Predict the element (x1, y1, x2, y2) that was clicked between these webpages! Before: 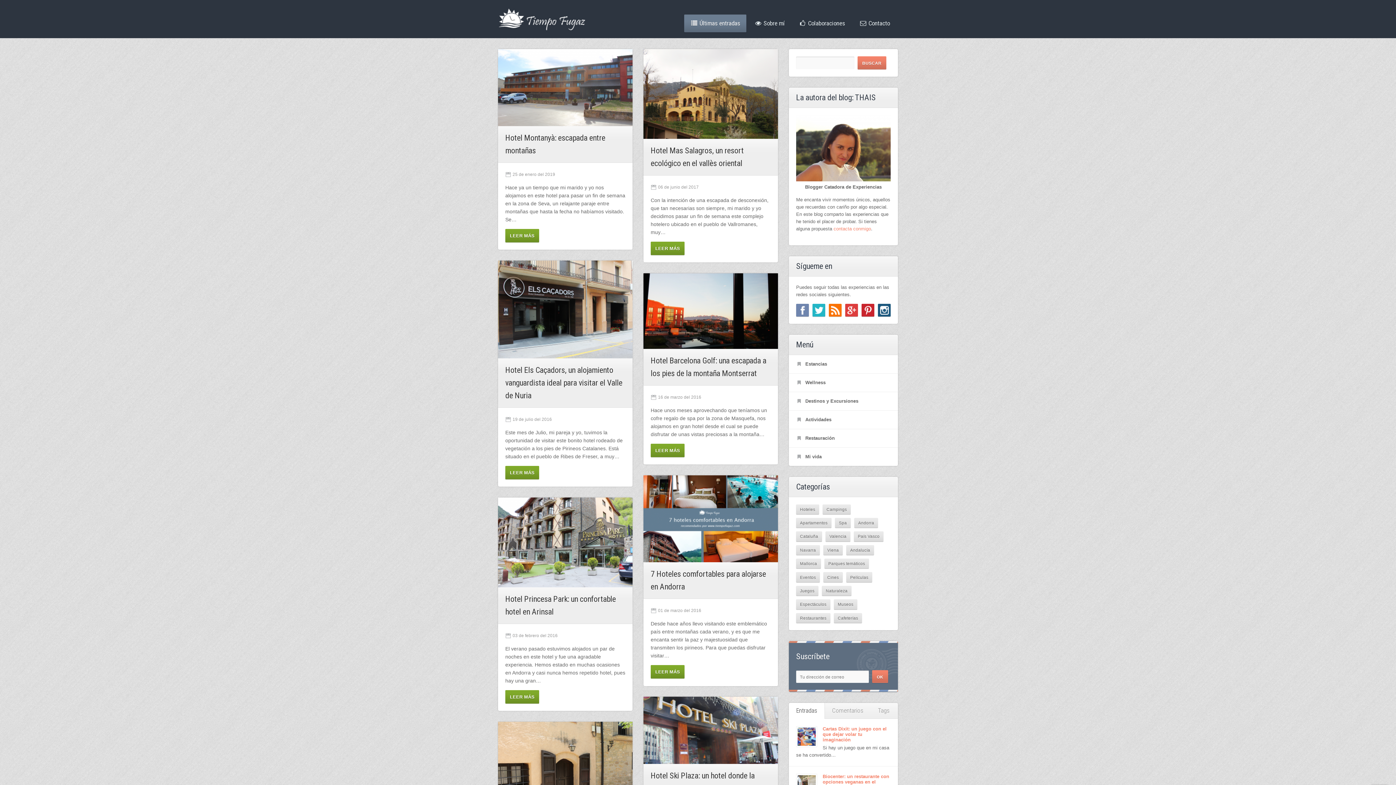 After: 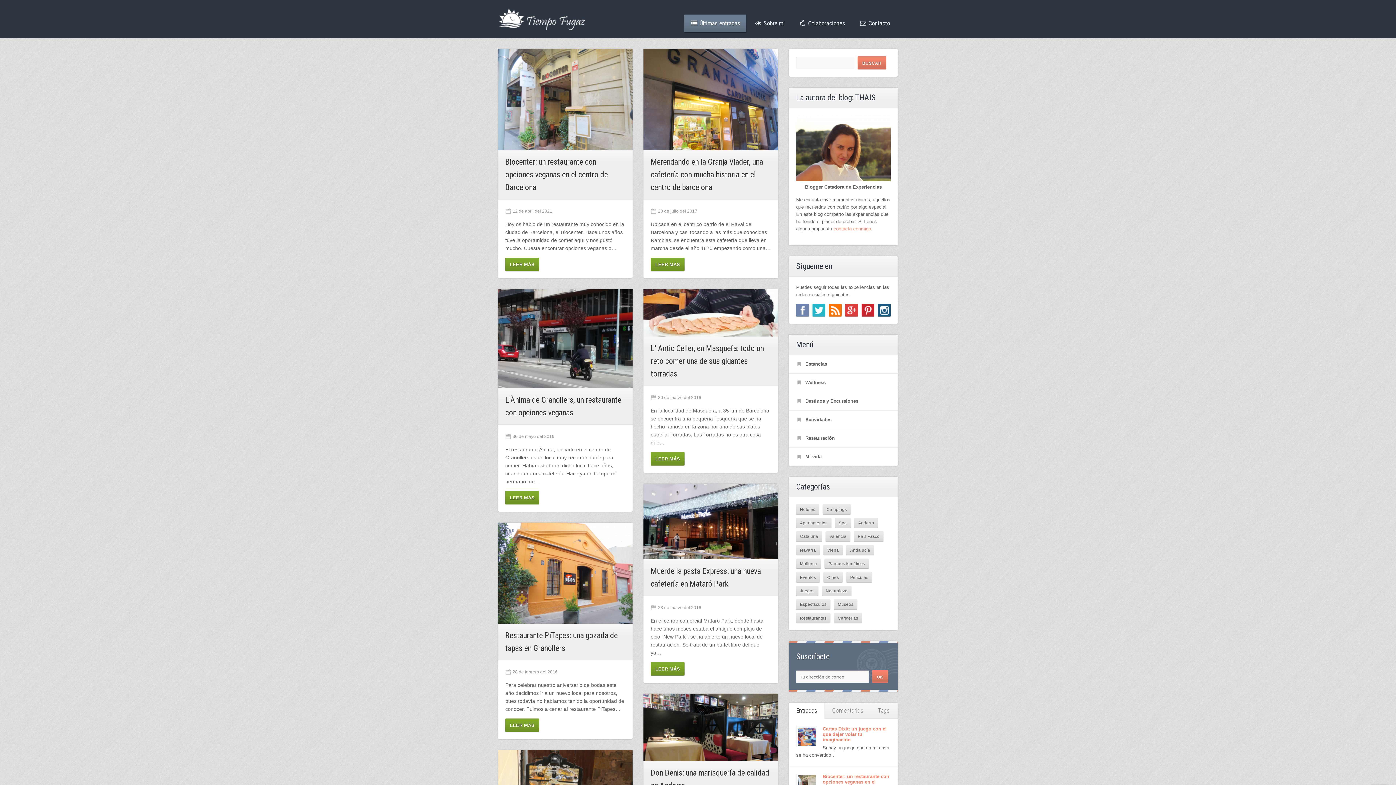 Action: label:  Restauración bbox: (796, 435, 835, 440)